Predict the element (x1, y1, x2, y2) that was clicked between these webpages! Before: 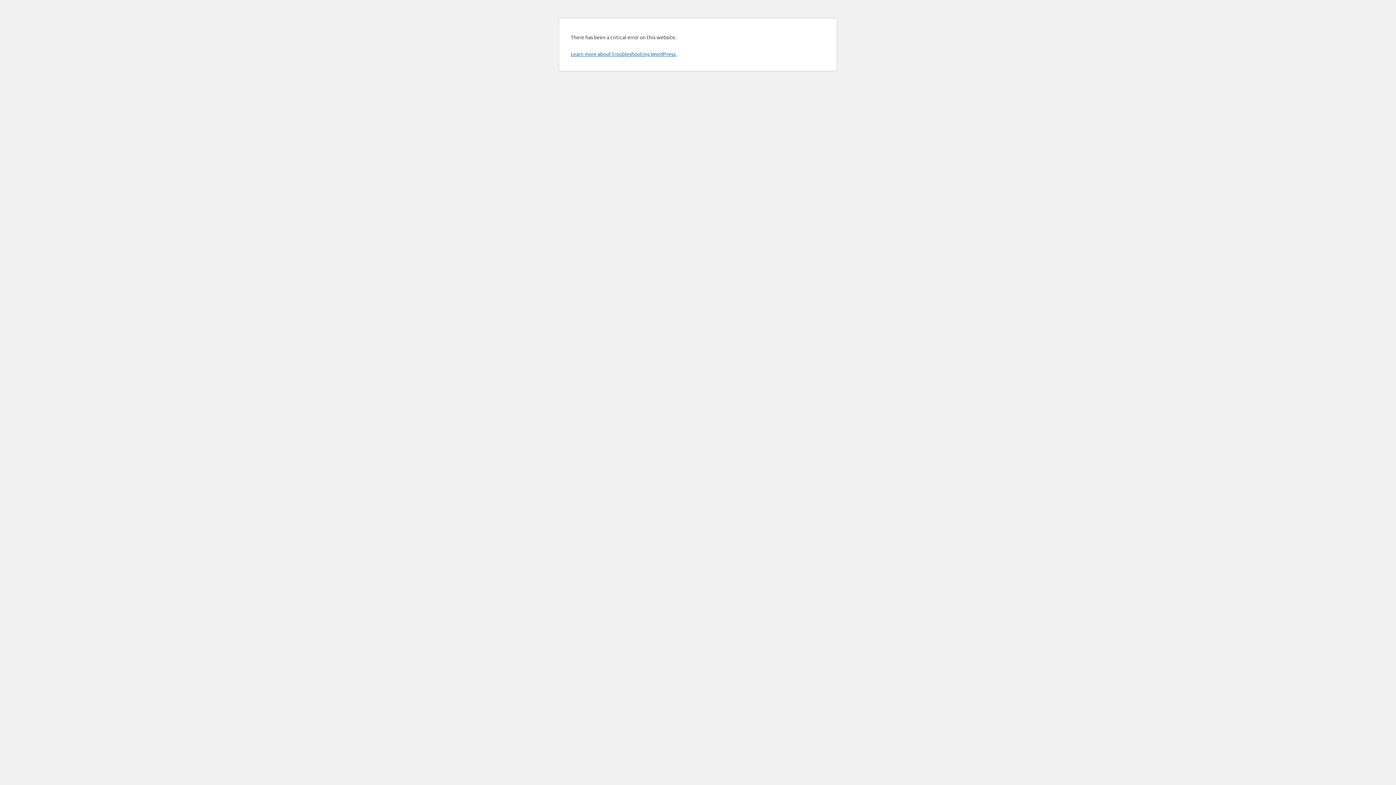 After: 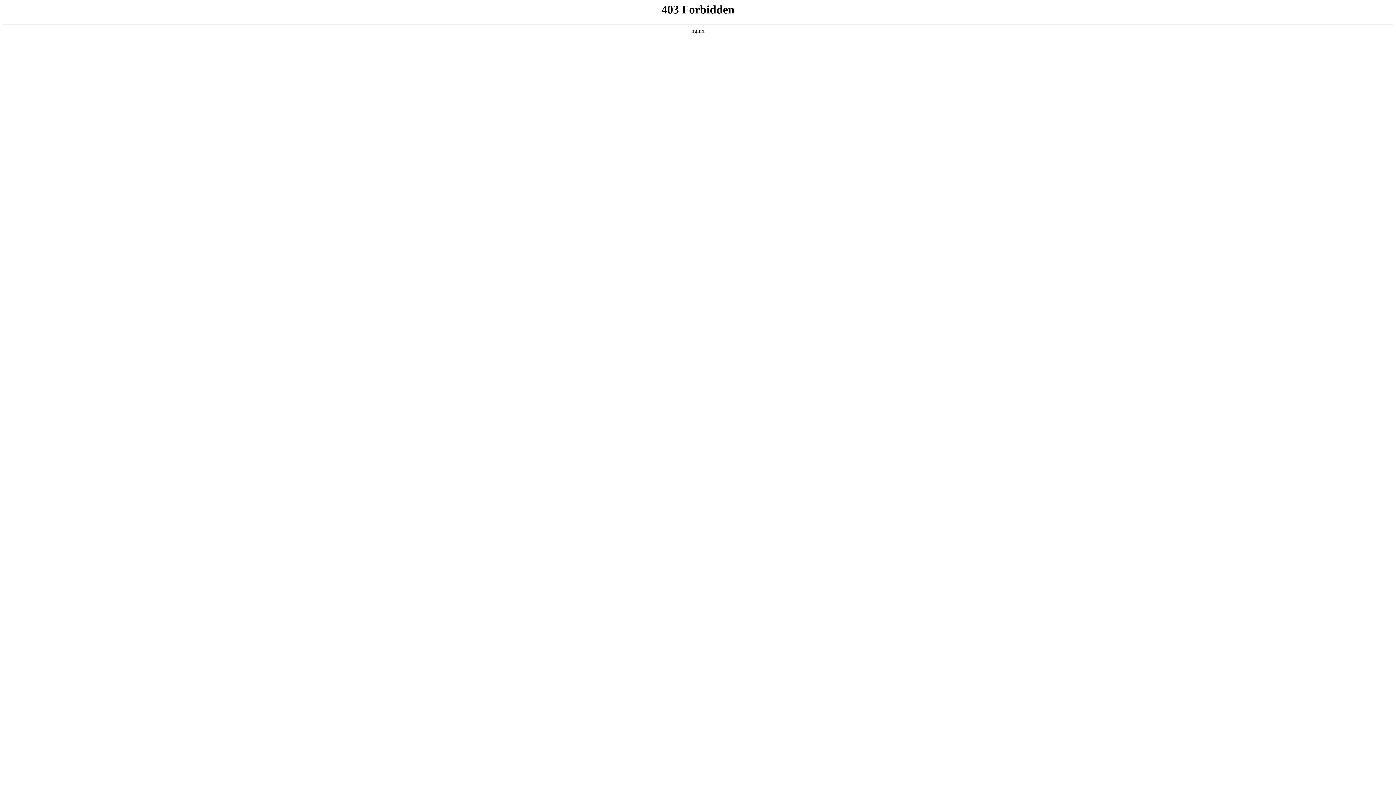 Action: label: Learn more about troubleshooting WordPress. bbox: (570, 50, 676, 57)